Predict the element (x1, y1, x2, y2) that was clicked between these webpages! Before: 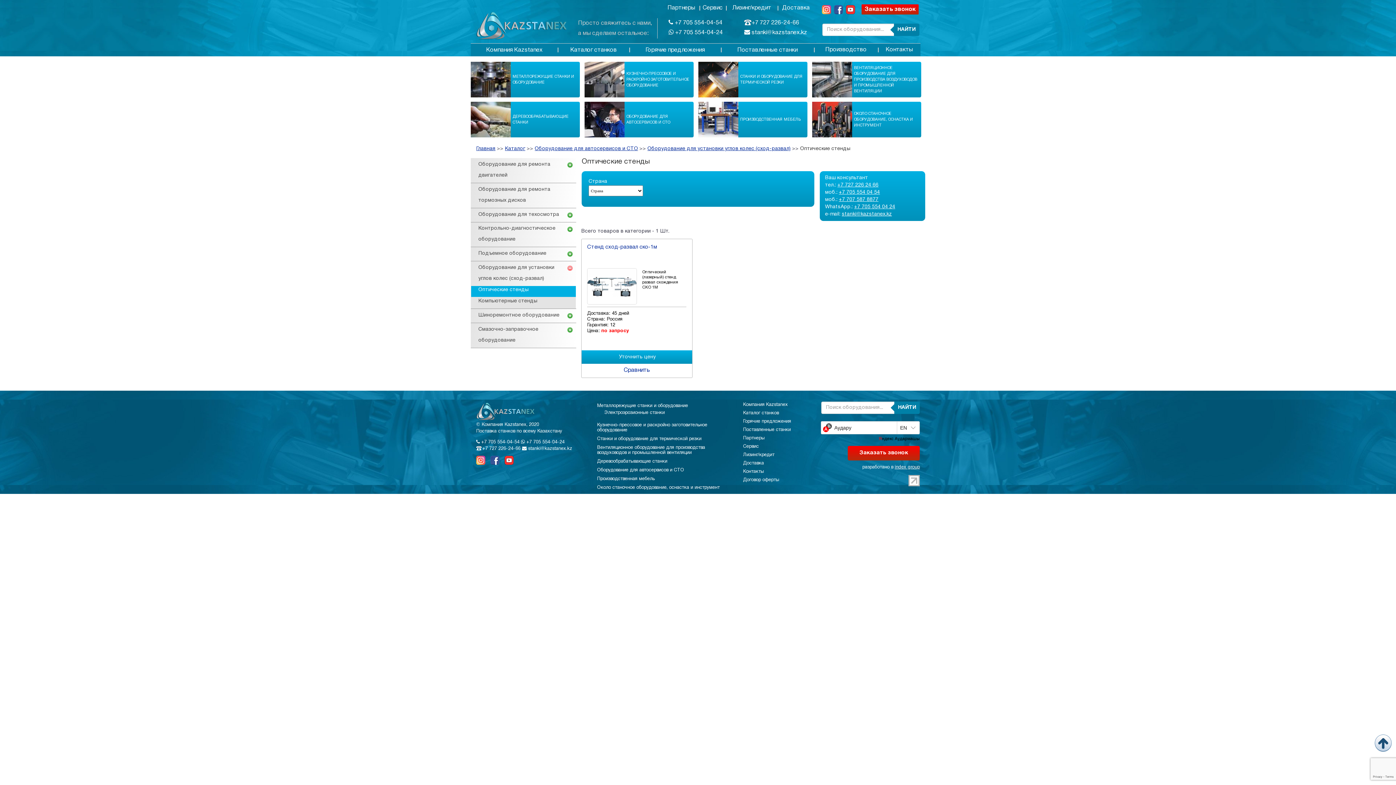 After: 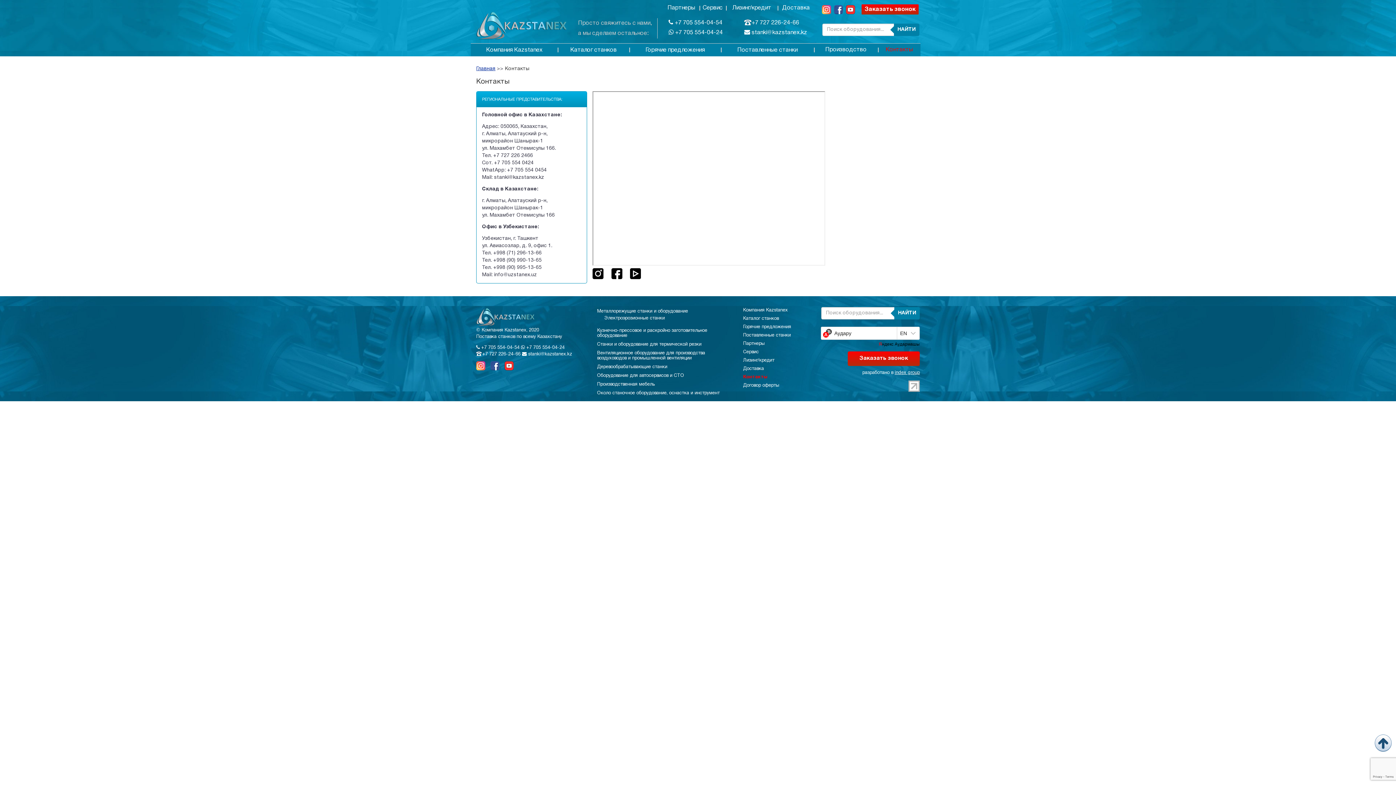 Action: label: Контакты bbox: (878, 45, 920, 54)